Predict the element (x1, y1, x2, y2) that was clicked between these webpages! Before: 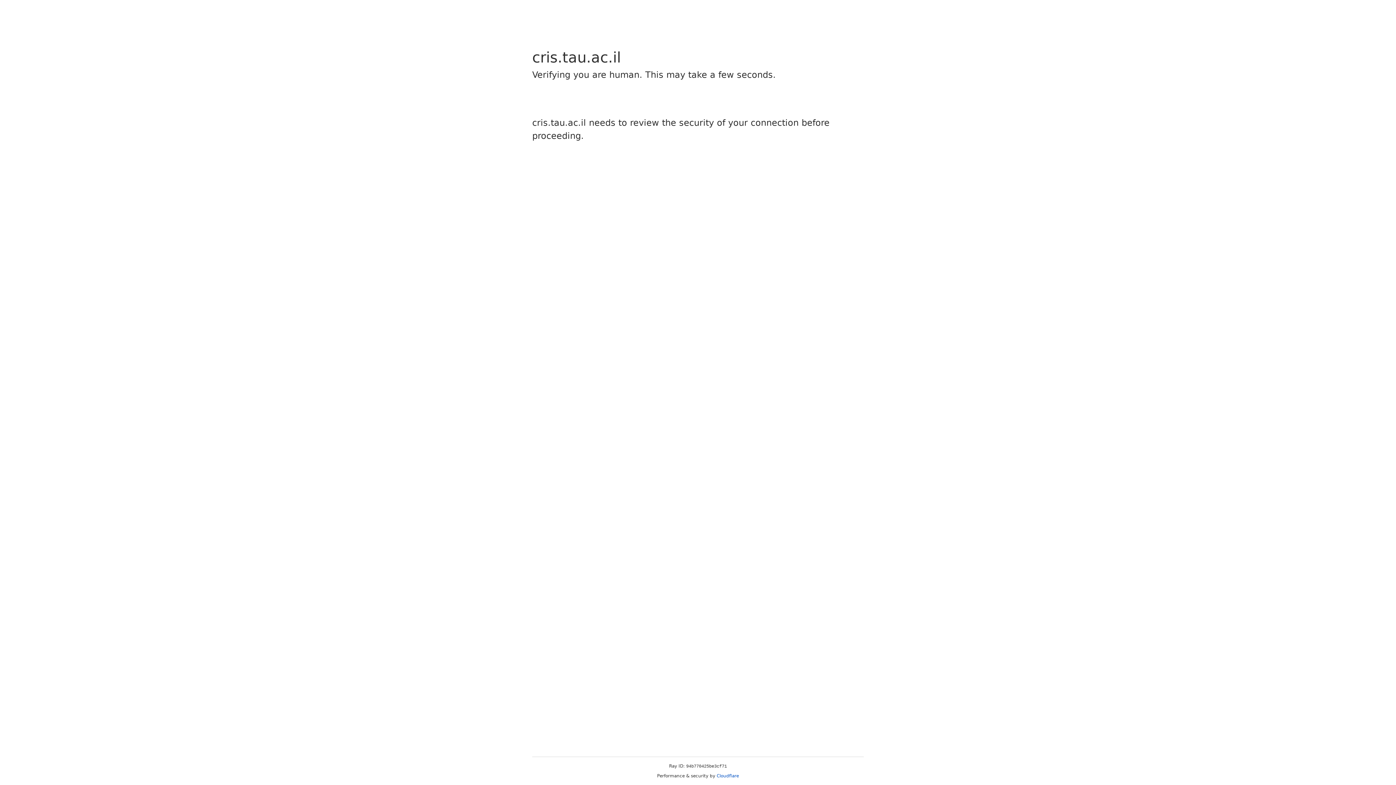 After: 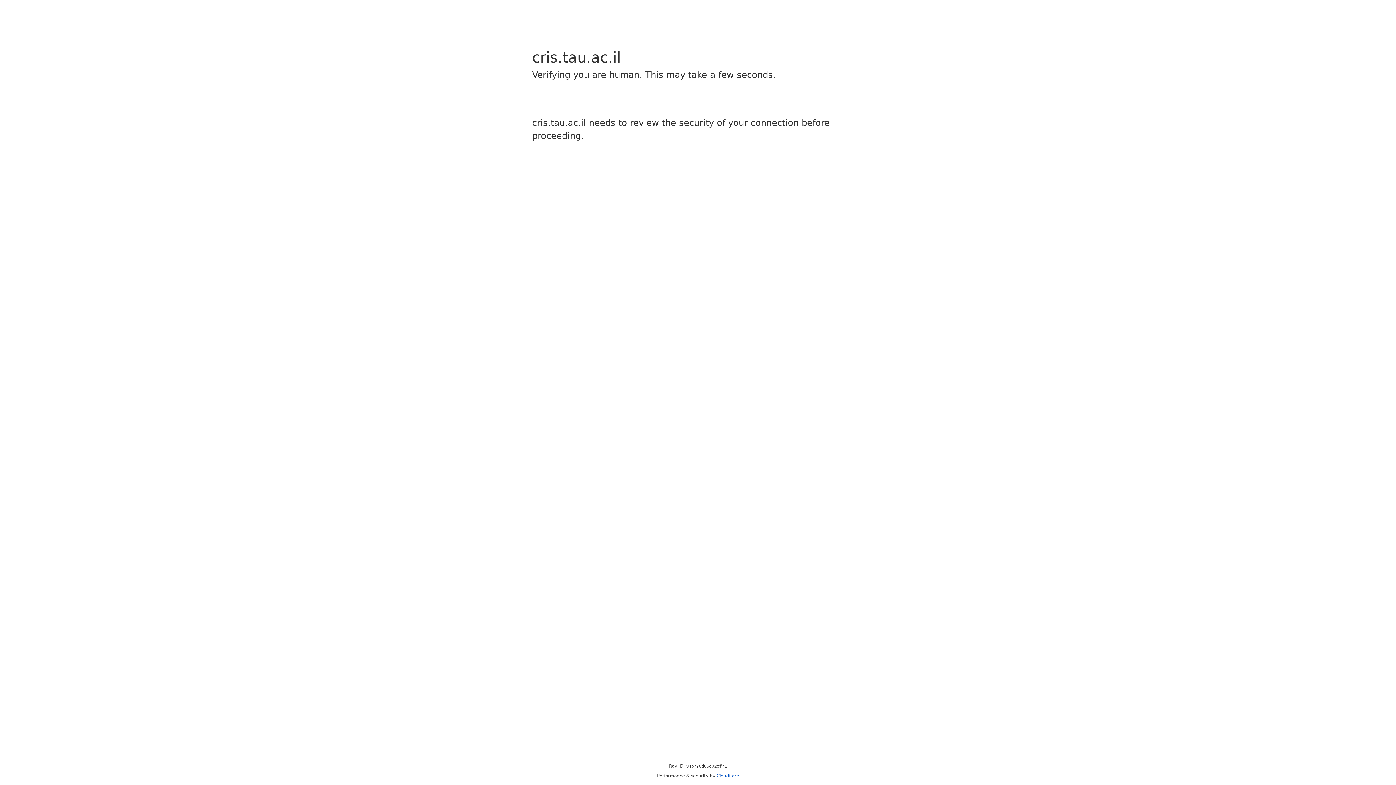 Action: bbox: (716, 773, 739, 778) label: Cloudflare